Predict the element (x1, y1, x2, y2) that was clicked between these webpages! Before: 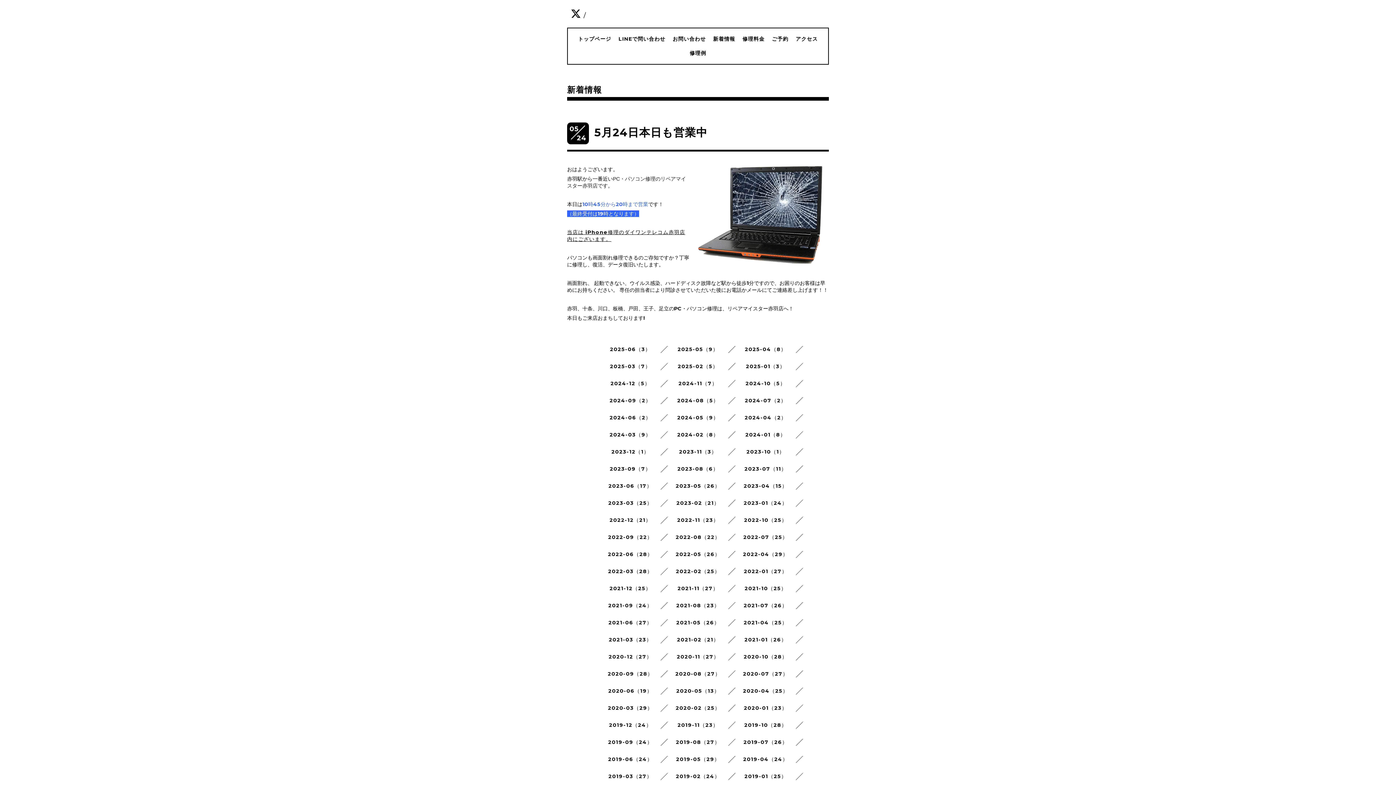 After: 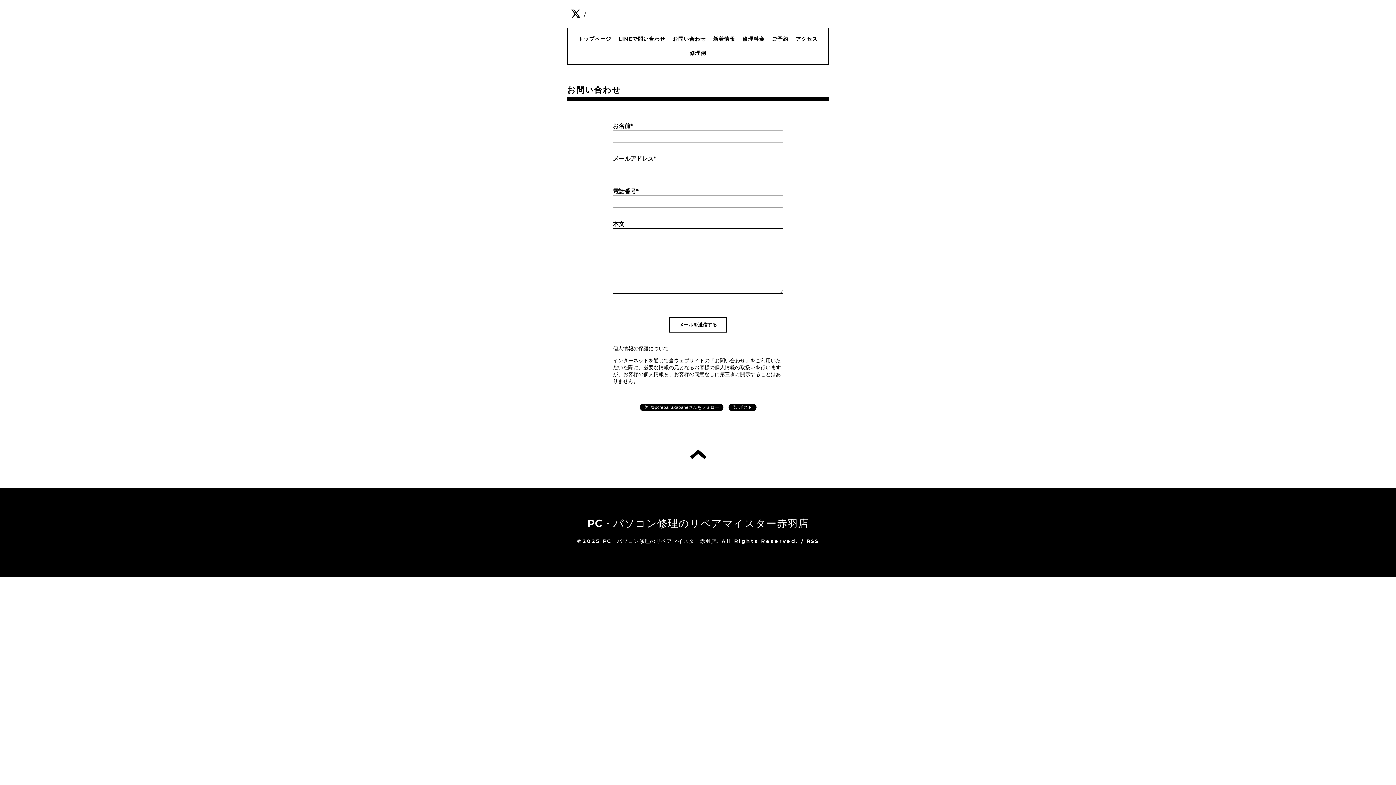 Action: label: お問い合わせ bbox: (672, 35, 706, 42)